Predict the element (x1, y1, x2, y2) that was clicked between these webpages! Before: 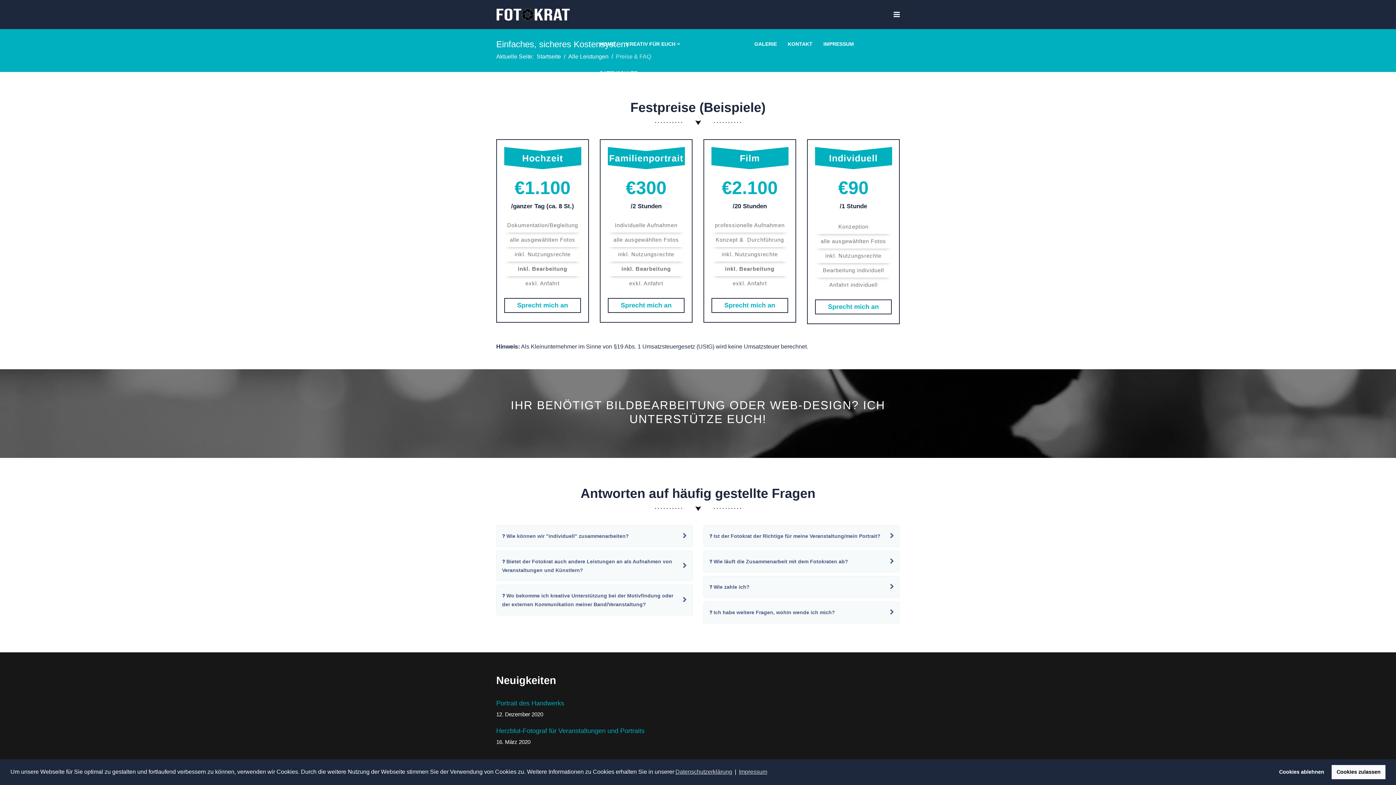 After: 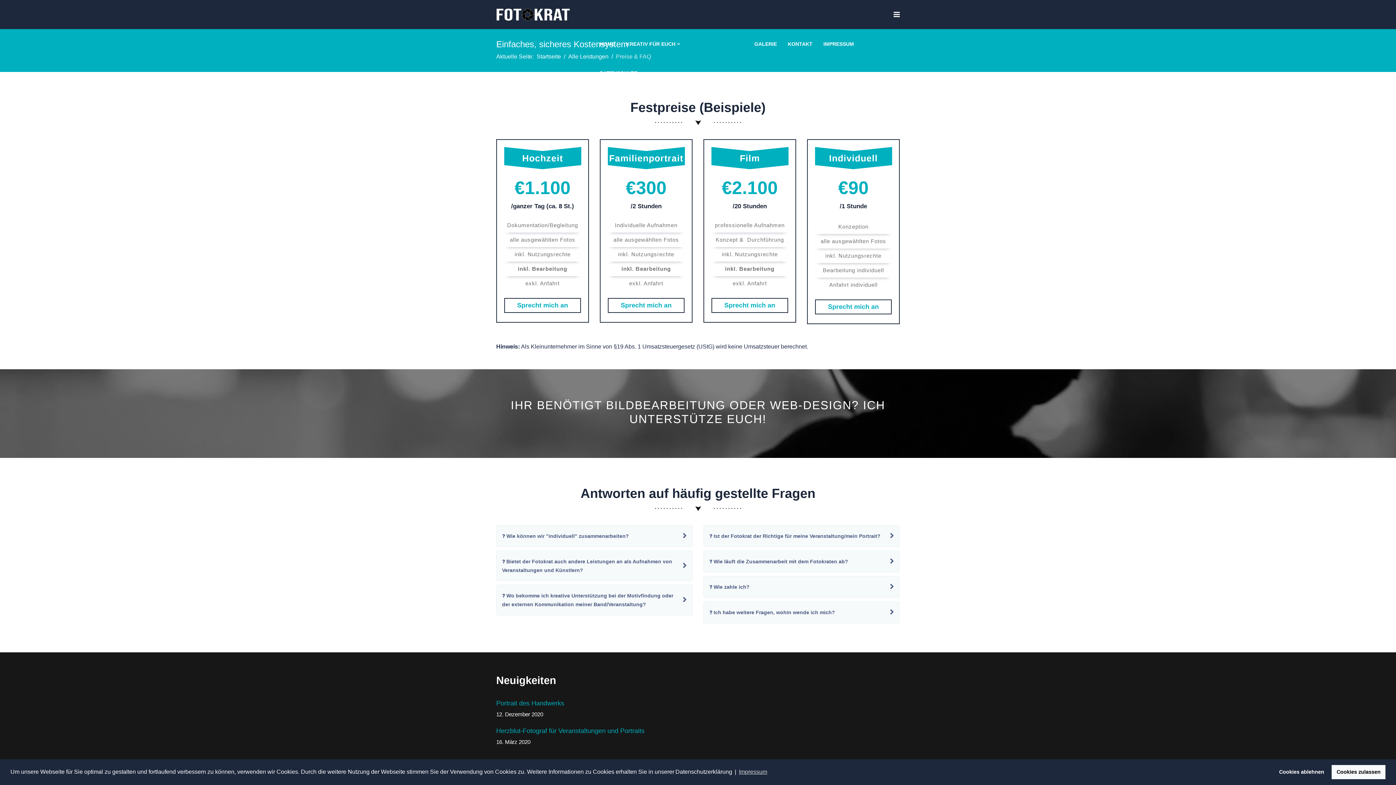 Action: bbox: (674, 766, 733, 777) label: learn more about cookies